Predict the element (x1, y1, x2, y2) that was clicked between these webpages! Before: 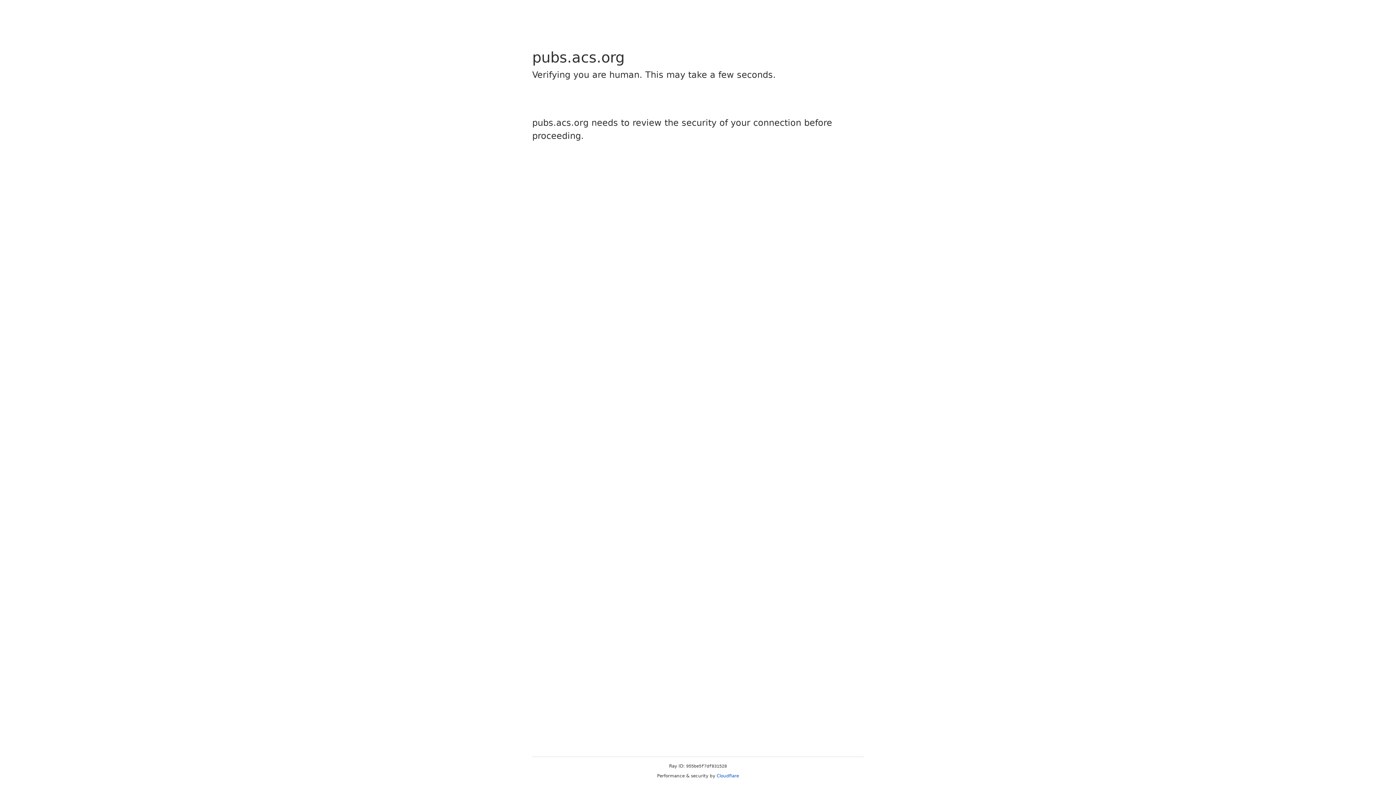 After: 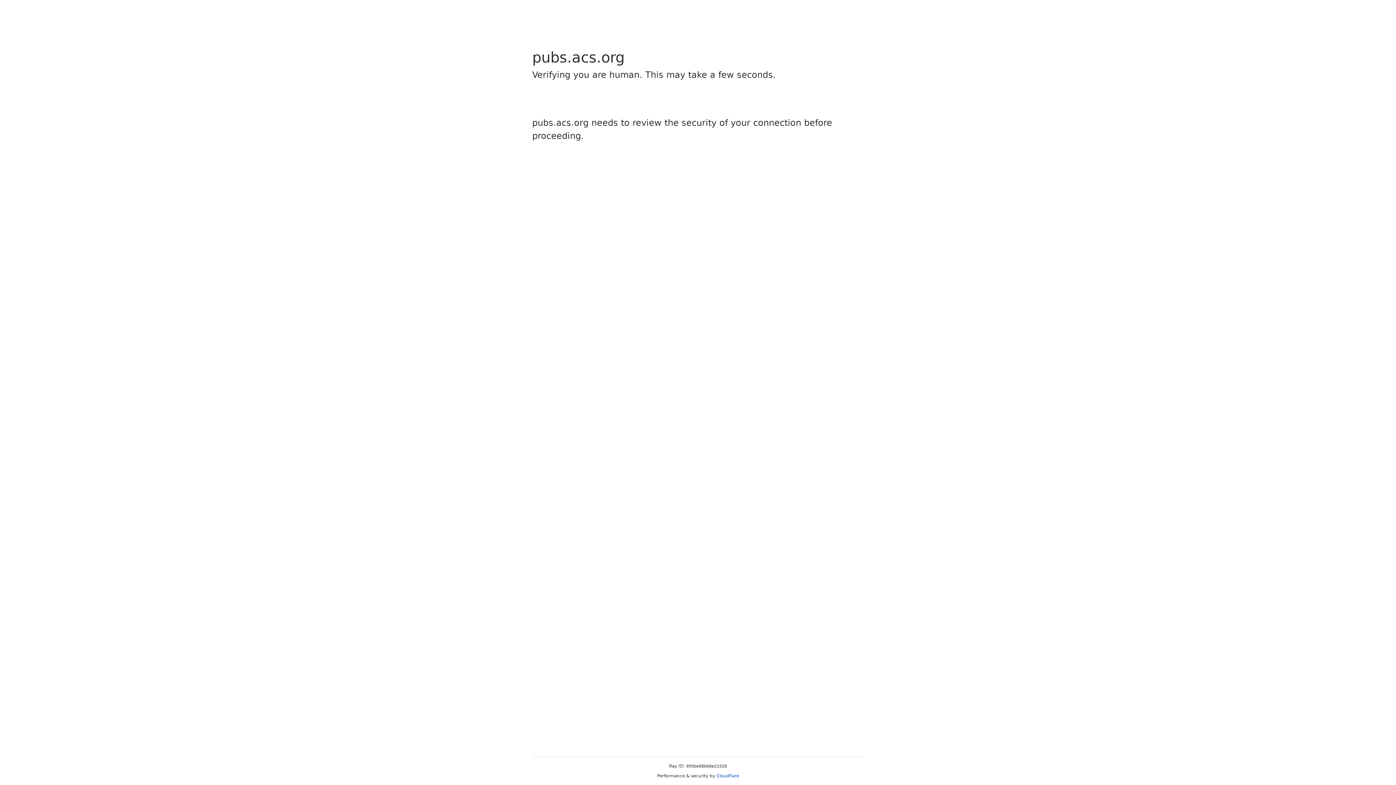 Action: label: Cloudflare bbox: (716, 773, 739, 778)